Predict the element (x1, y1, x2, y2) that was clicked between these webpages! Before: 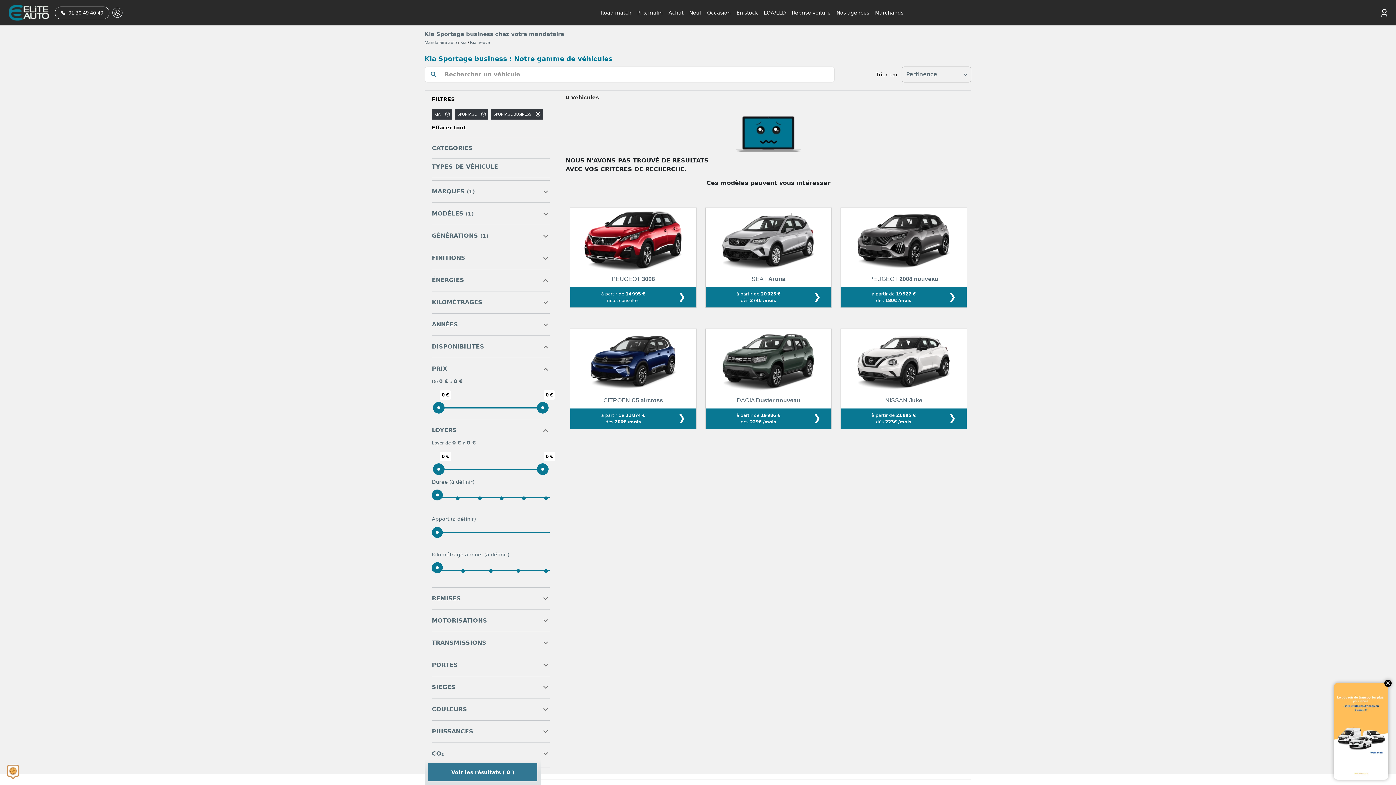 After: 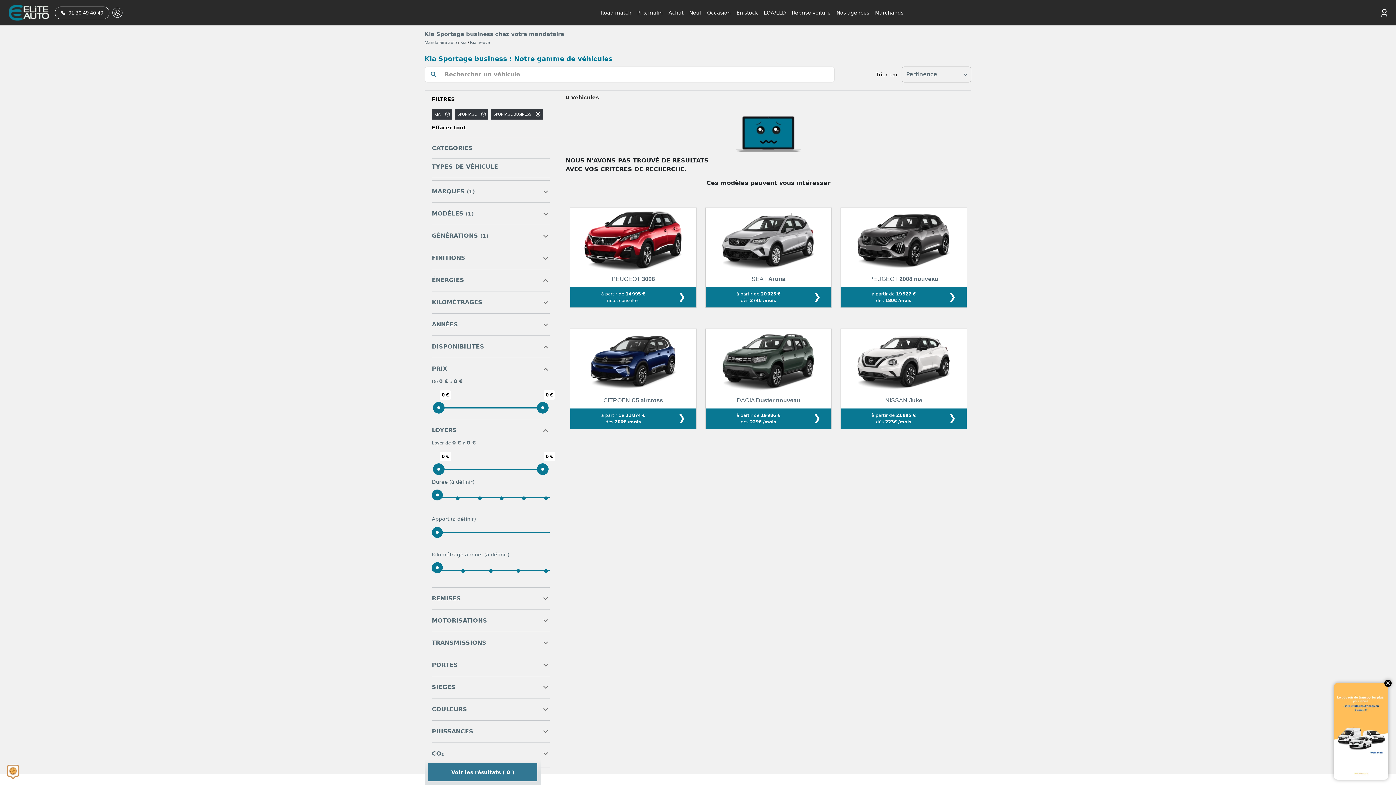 Action: bbox: (58, 9, 106, 16) label: 01 30 49 40 40